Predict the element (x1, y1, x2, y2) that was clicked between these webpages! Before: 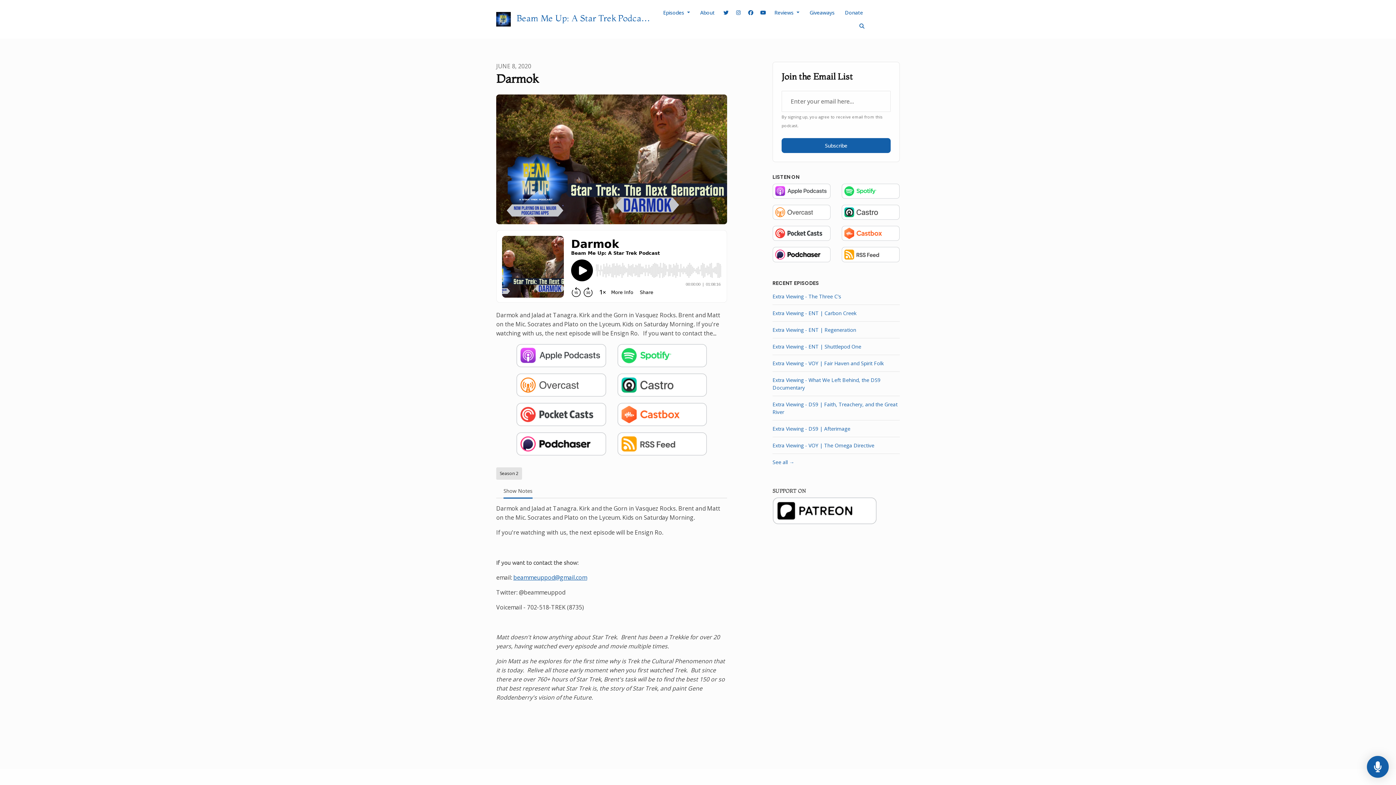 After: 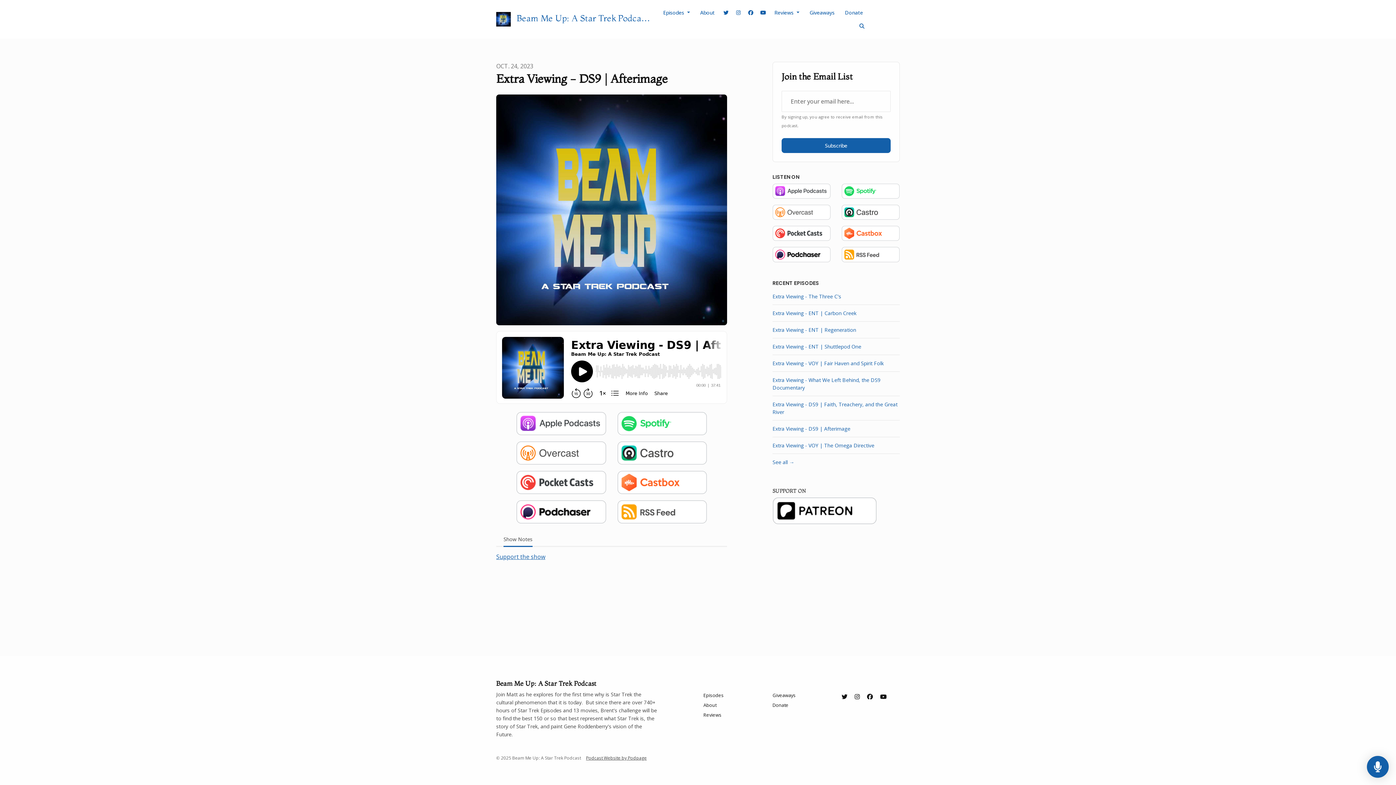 Action: bbox: (772, 420, 900, 436) label: Extra Viewing - DS9 | Afterimage